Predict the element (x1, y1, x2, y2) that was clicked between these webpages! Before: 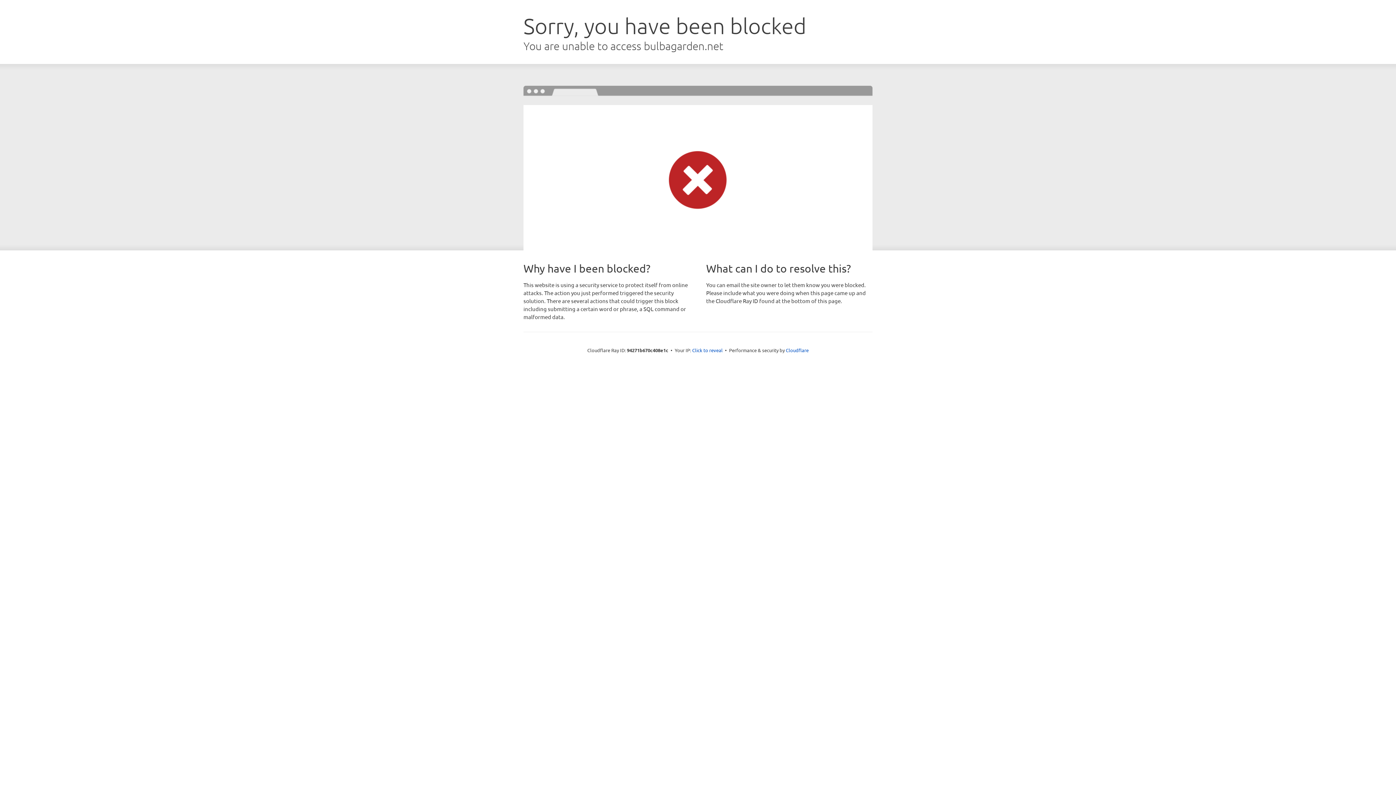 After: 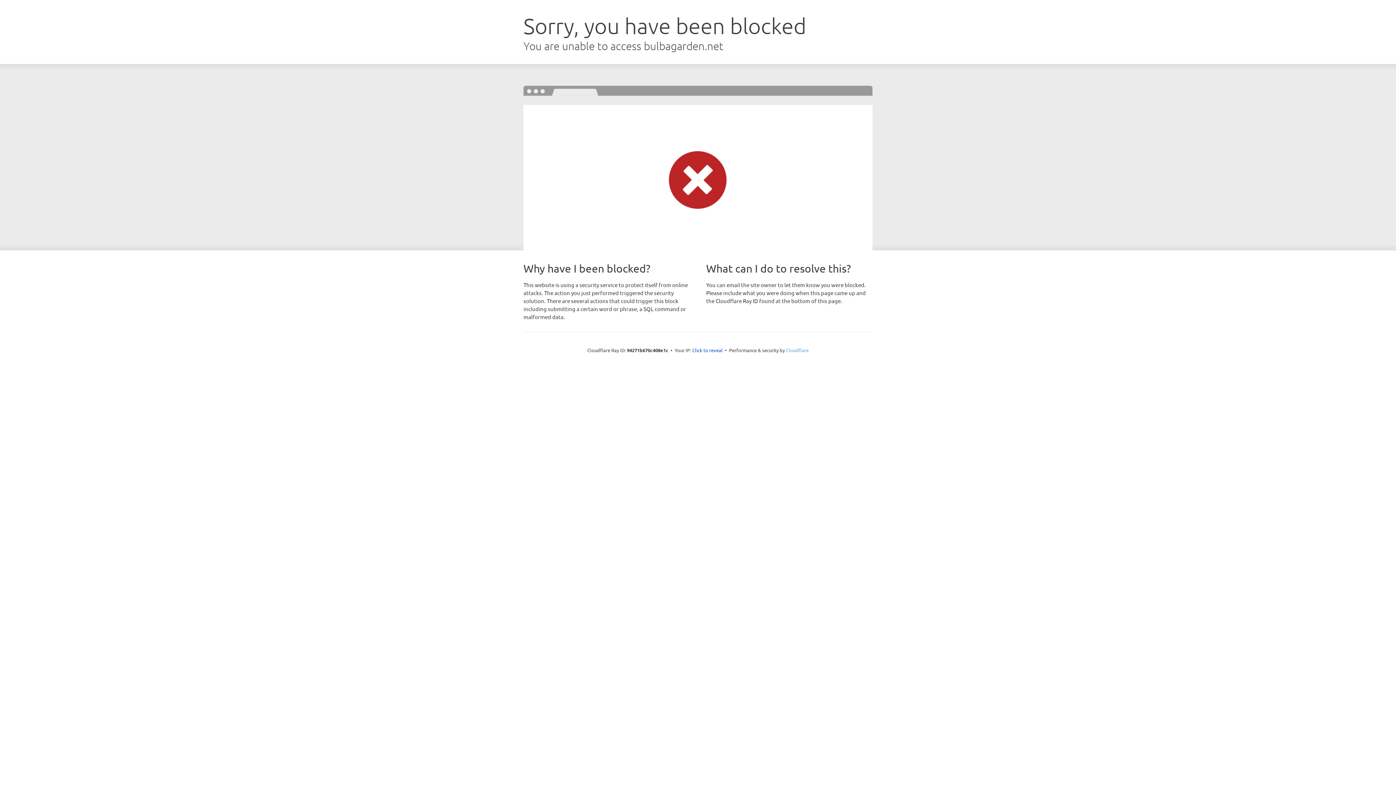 Action: label: Cloudflare bbox: (786, 347, 808, 353)